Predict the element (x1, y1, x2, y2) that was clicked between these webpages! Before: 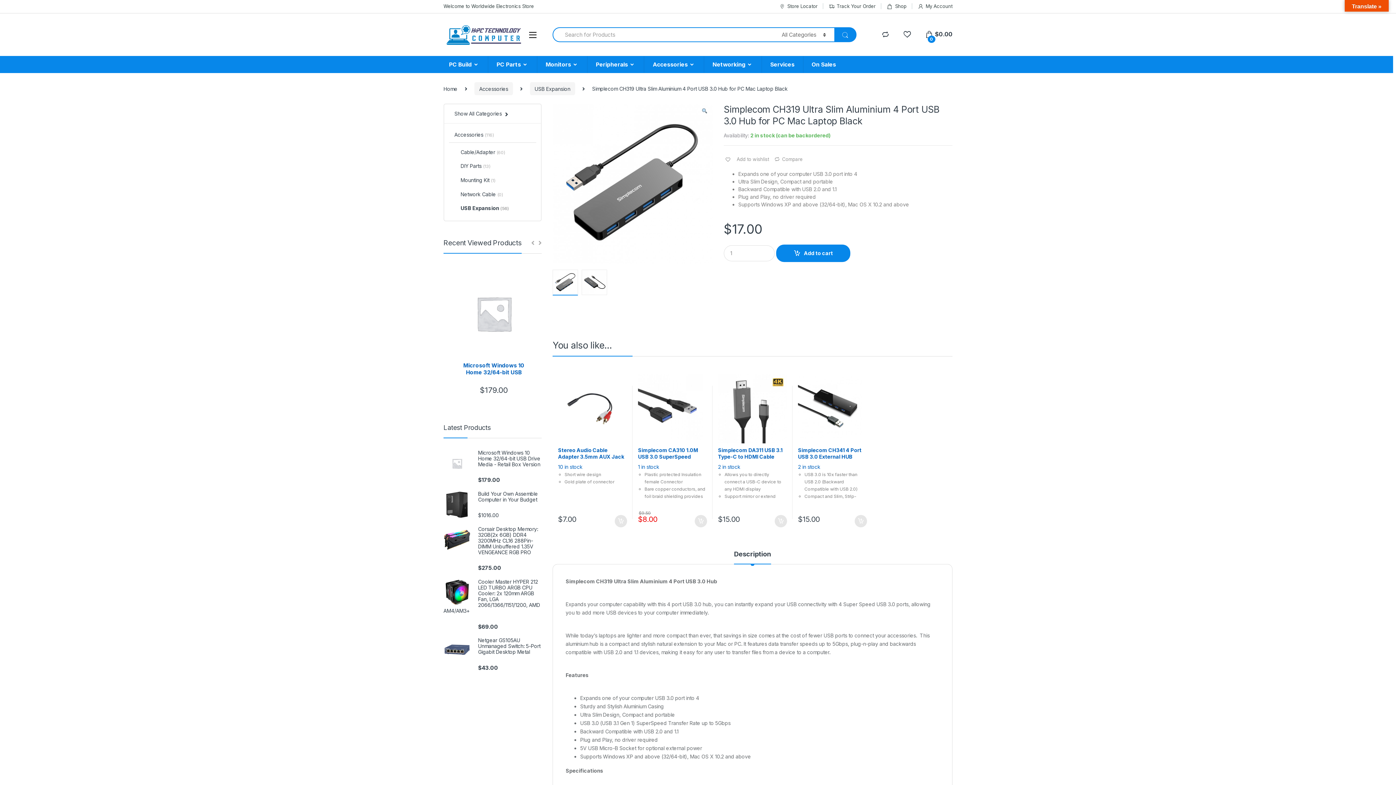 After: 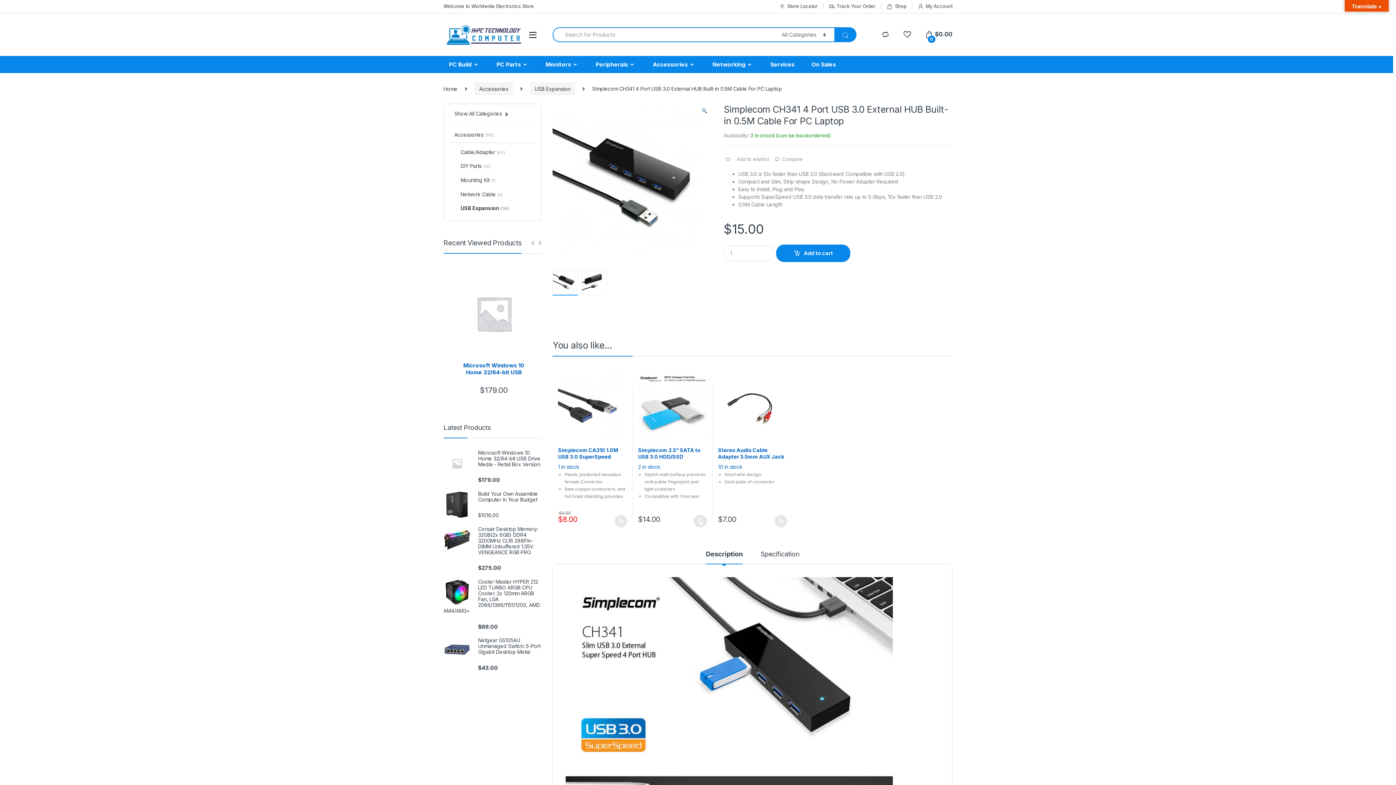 Action: bbox: (798, 374, 867, 443)